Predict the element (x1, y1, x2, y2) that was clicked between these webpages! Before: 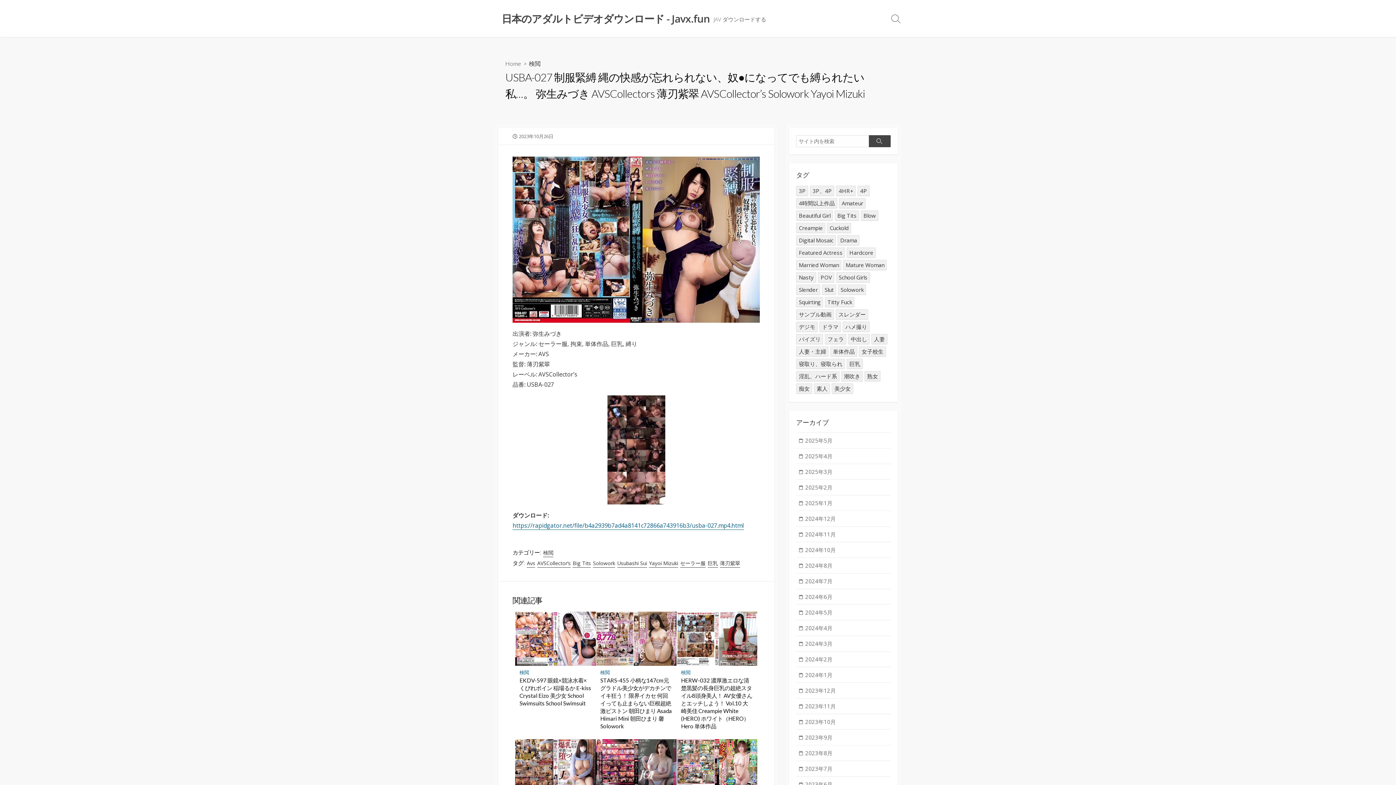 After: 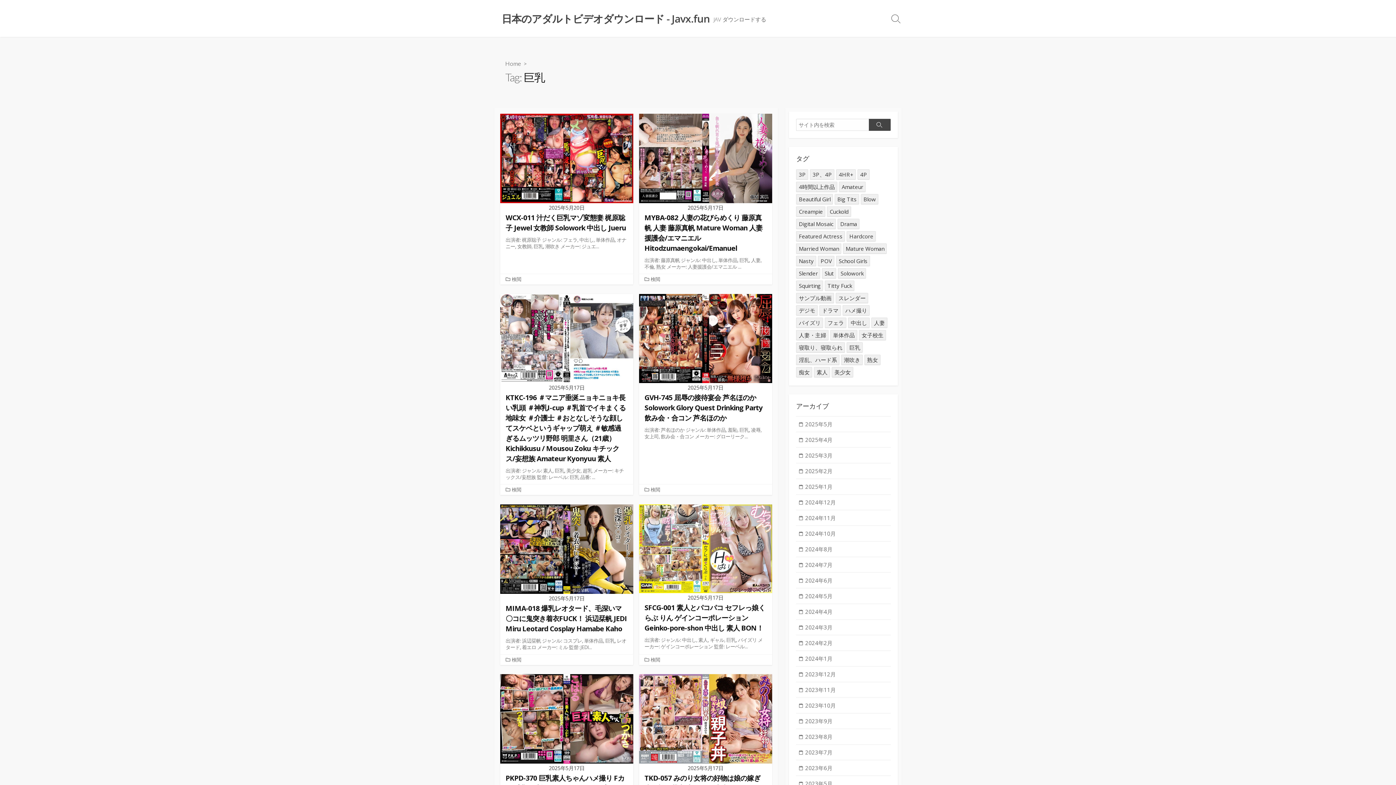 Action: label: 巨乳 (11,640個の項目) bbox: (847, 359, 863, 369)